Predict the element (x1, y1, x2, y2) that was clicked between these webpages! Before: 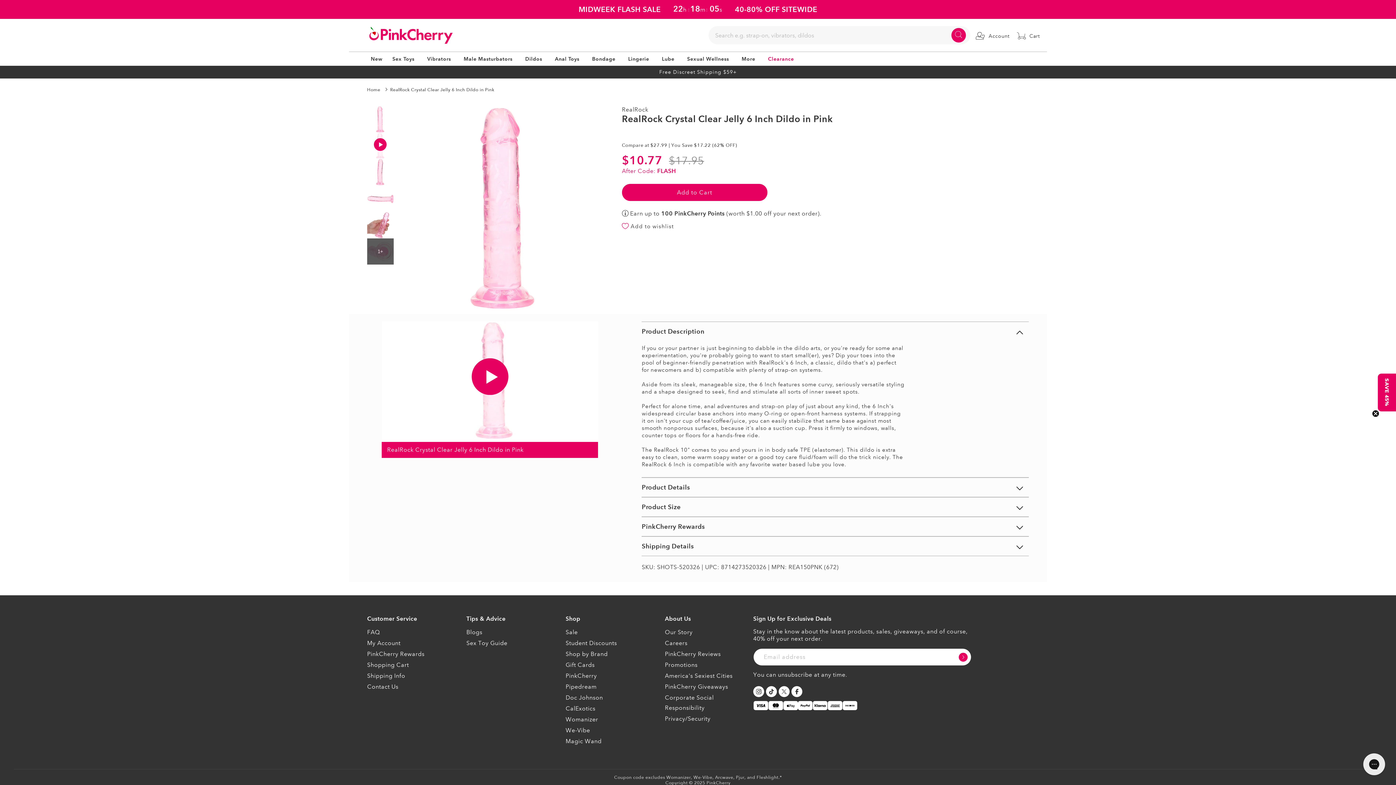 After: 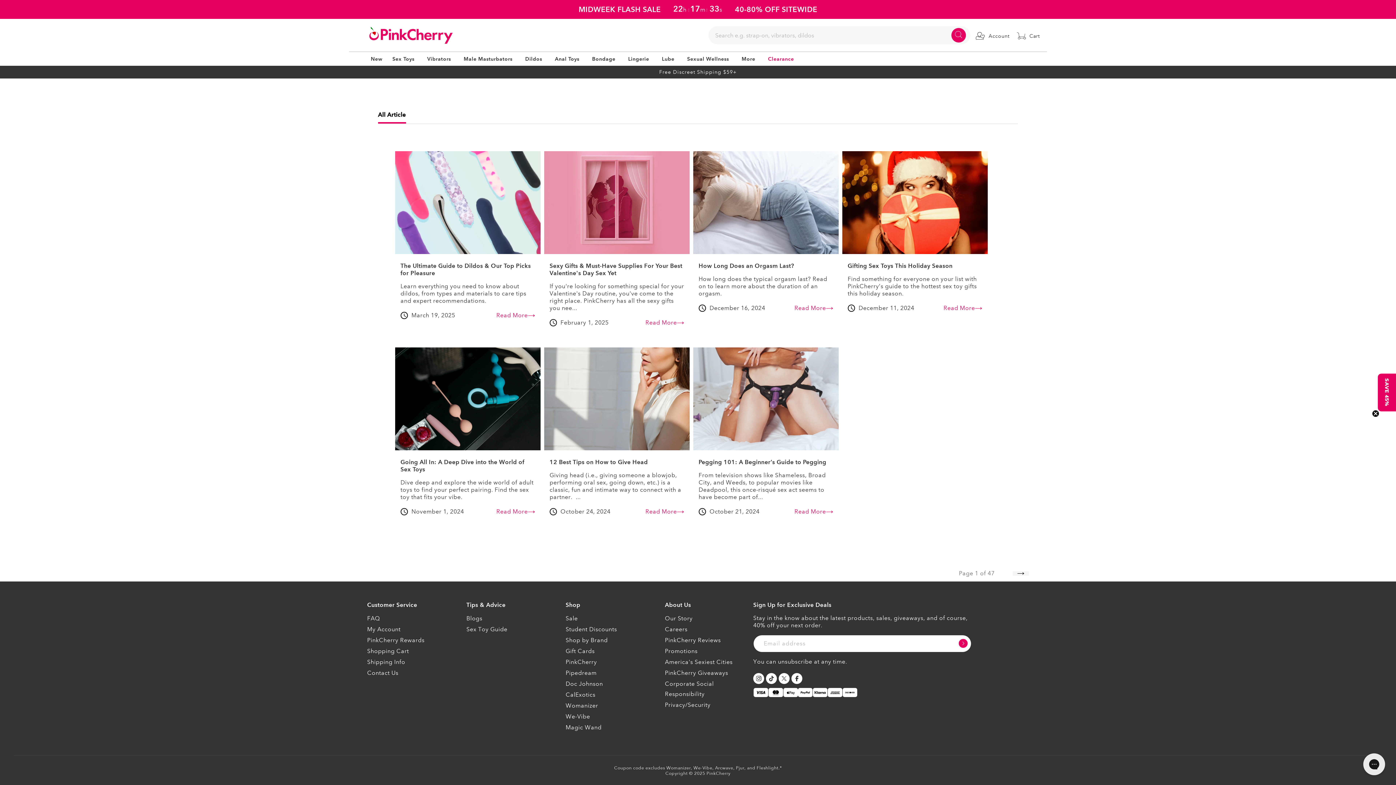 Action: bbox: (466, 627, 482, 638) label: Blogs